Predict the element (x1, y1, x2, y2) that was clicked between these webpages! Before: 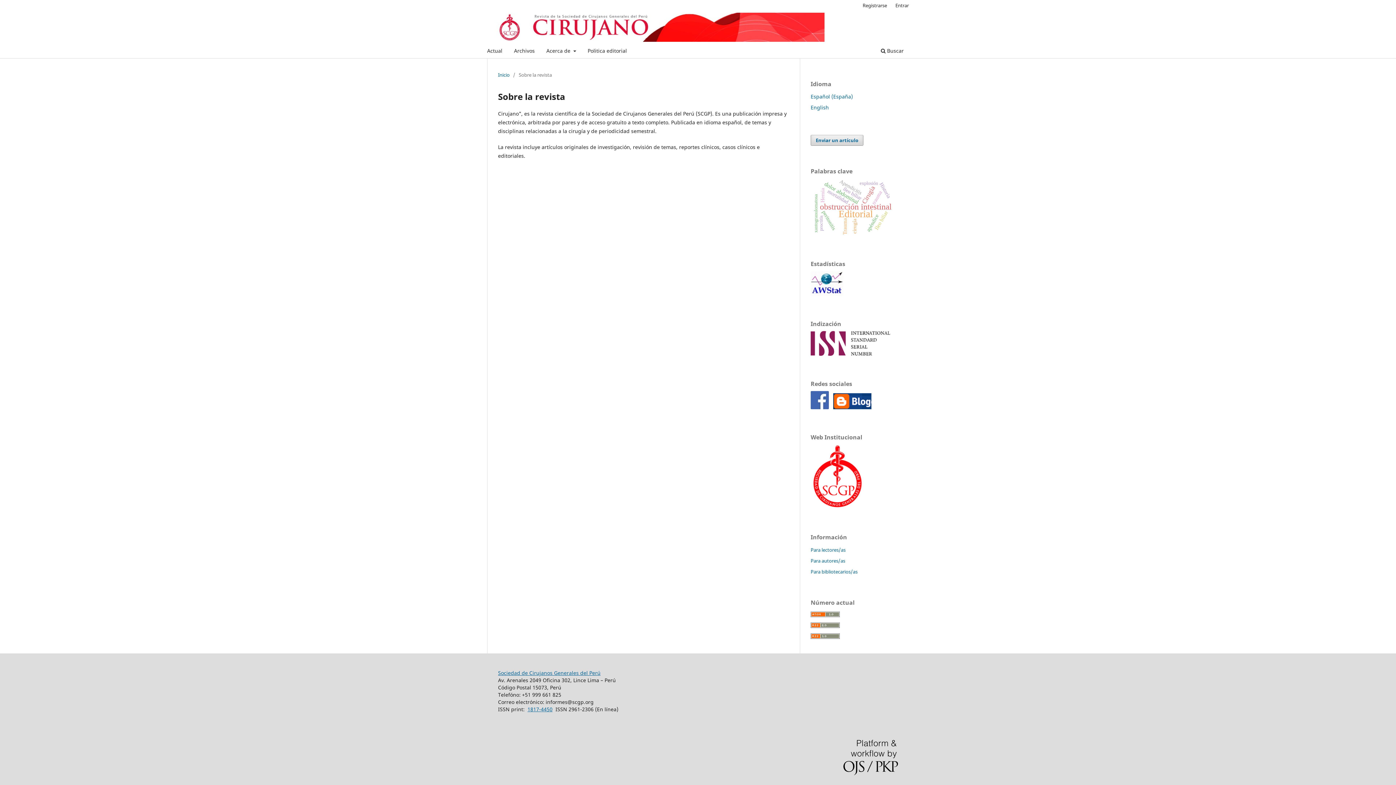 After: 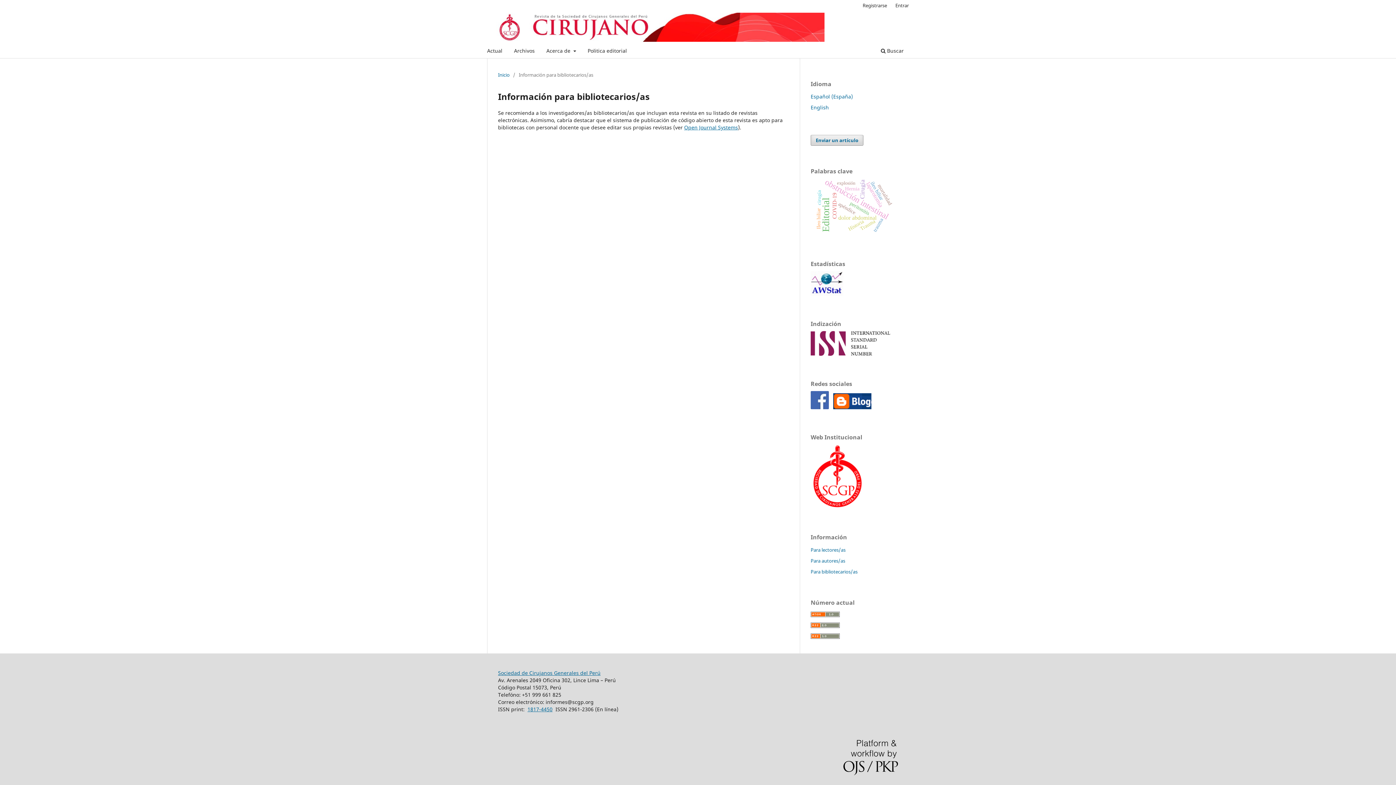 Action: label: Para bibliotecarios/as bbox: (810, 568, 857, 575)